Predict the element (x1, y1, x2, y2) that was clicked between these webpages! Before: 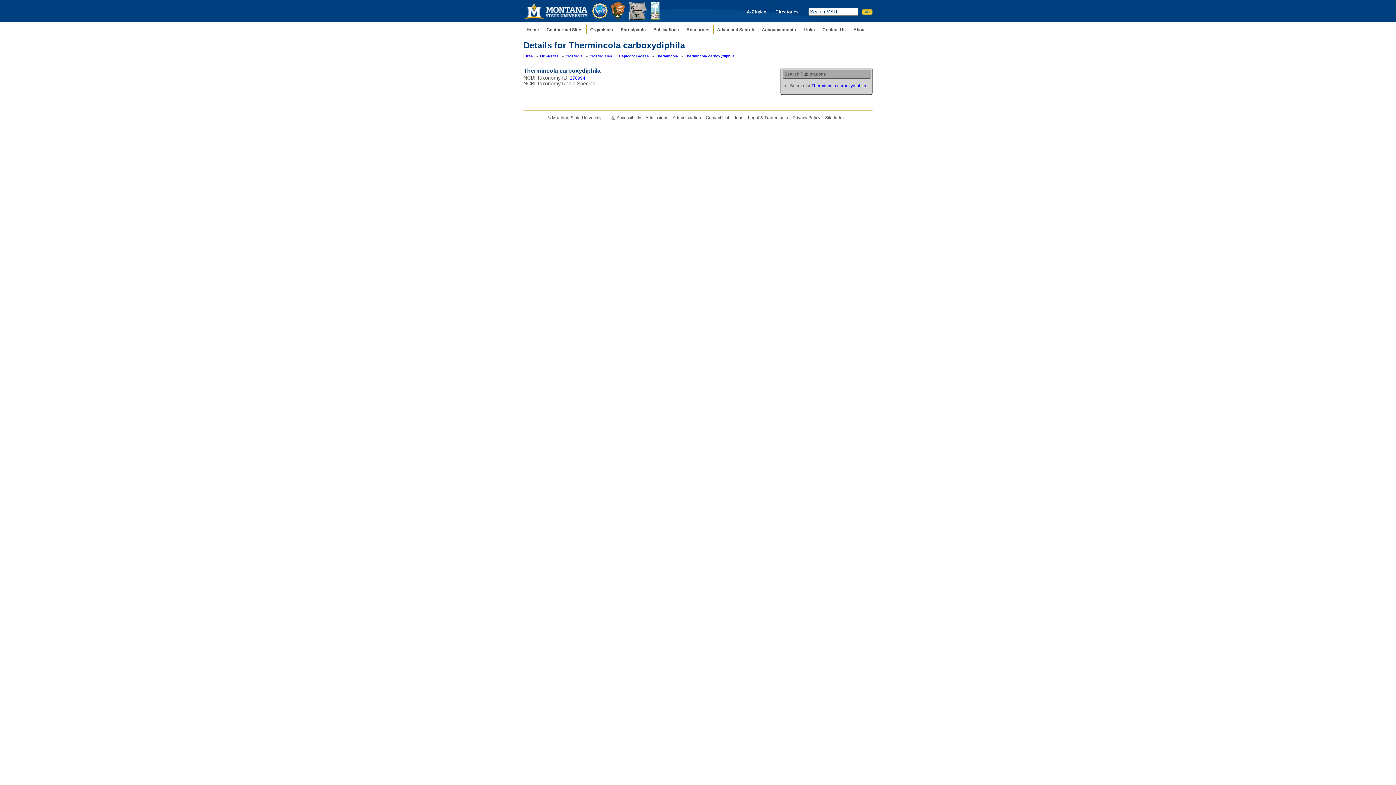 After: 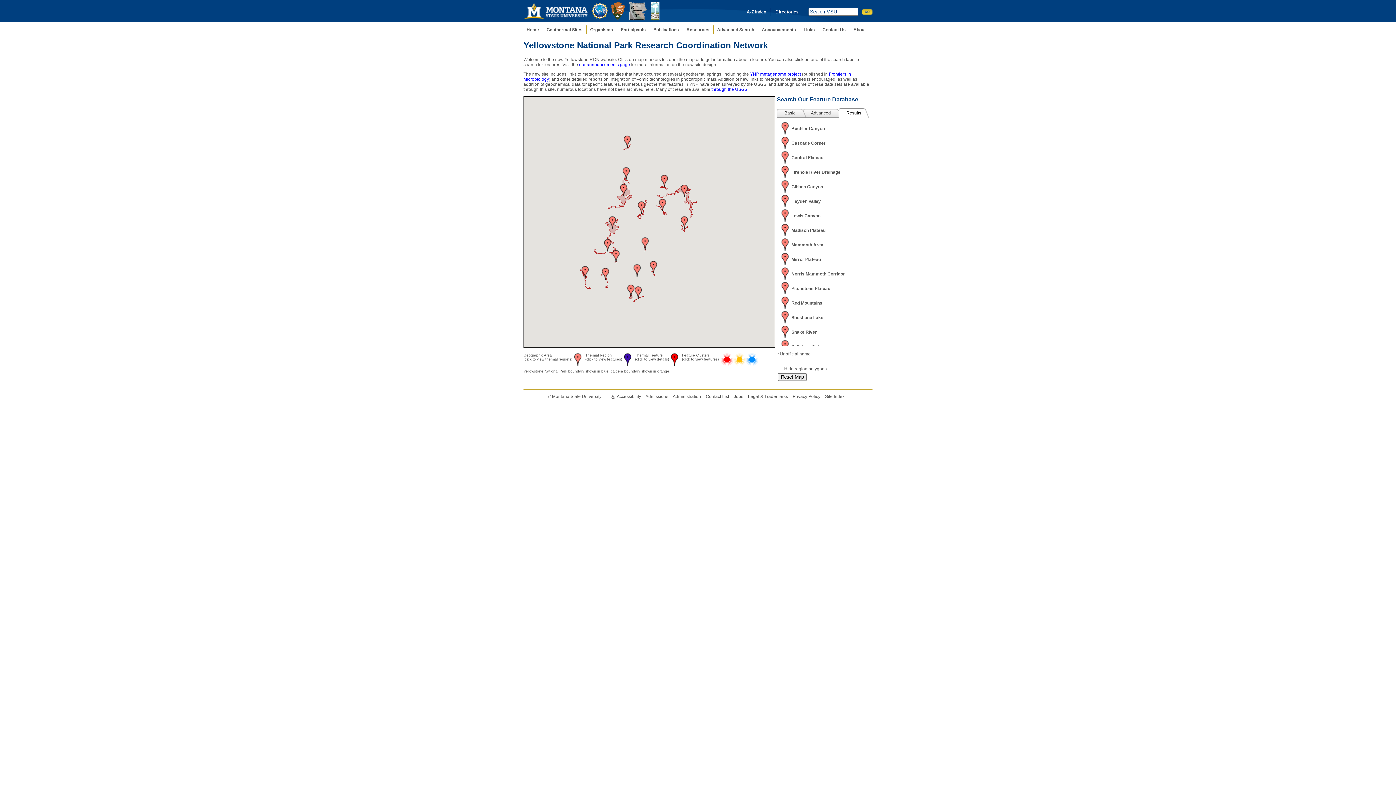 Action: label: Home bbox: (526, 25, 543, 34)